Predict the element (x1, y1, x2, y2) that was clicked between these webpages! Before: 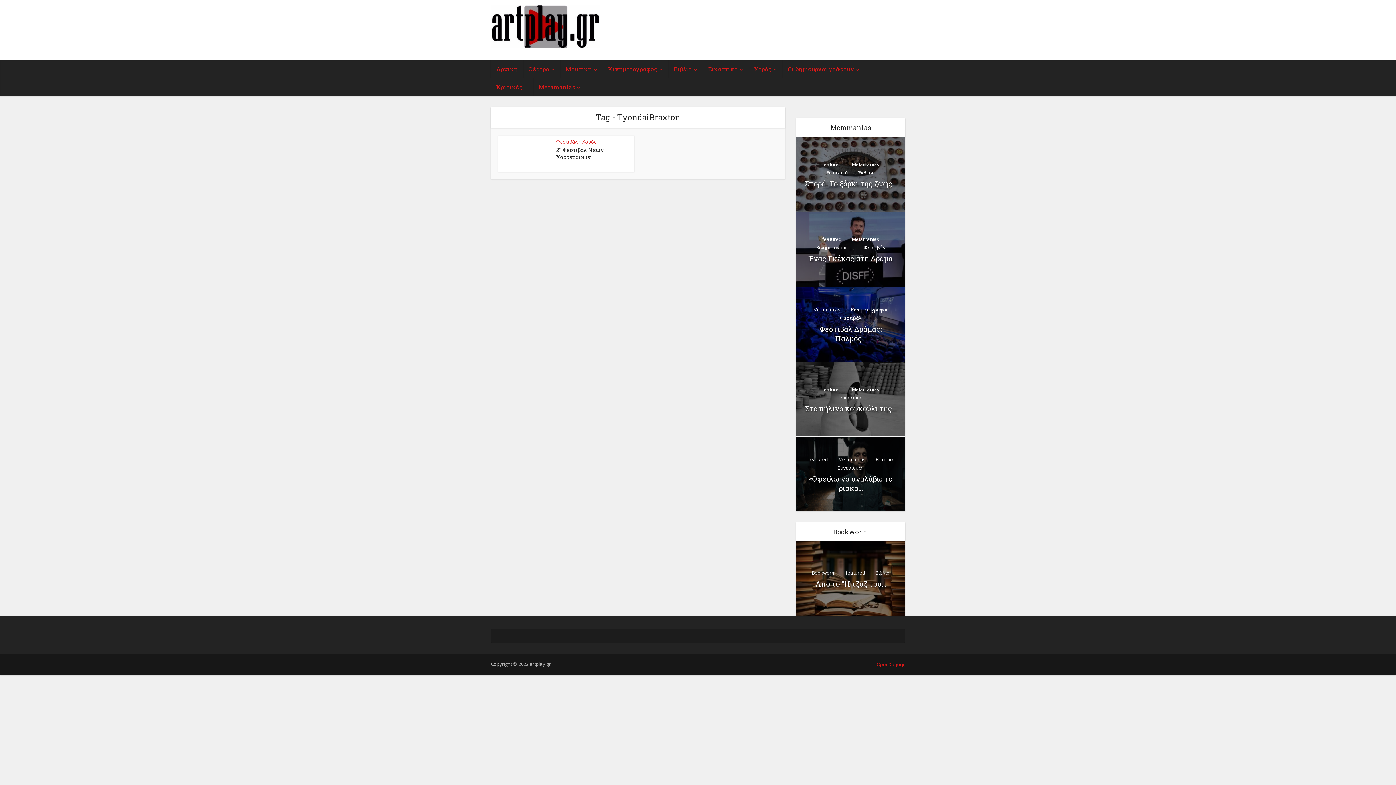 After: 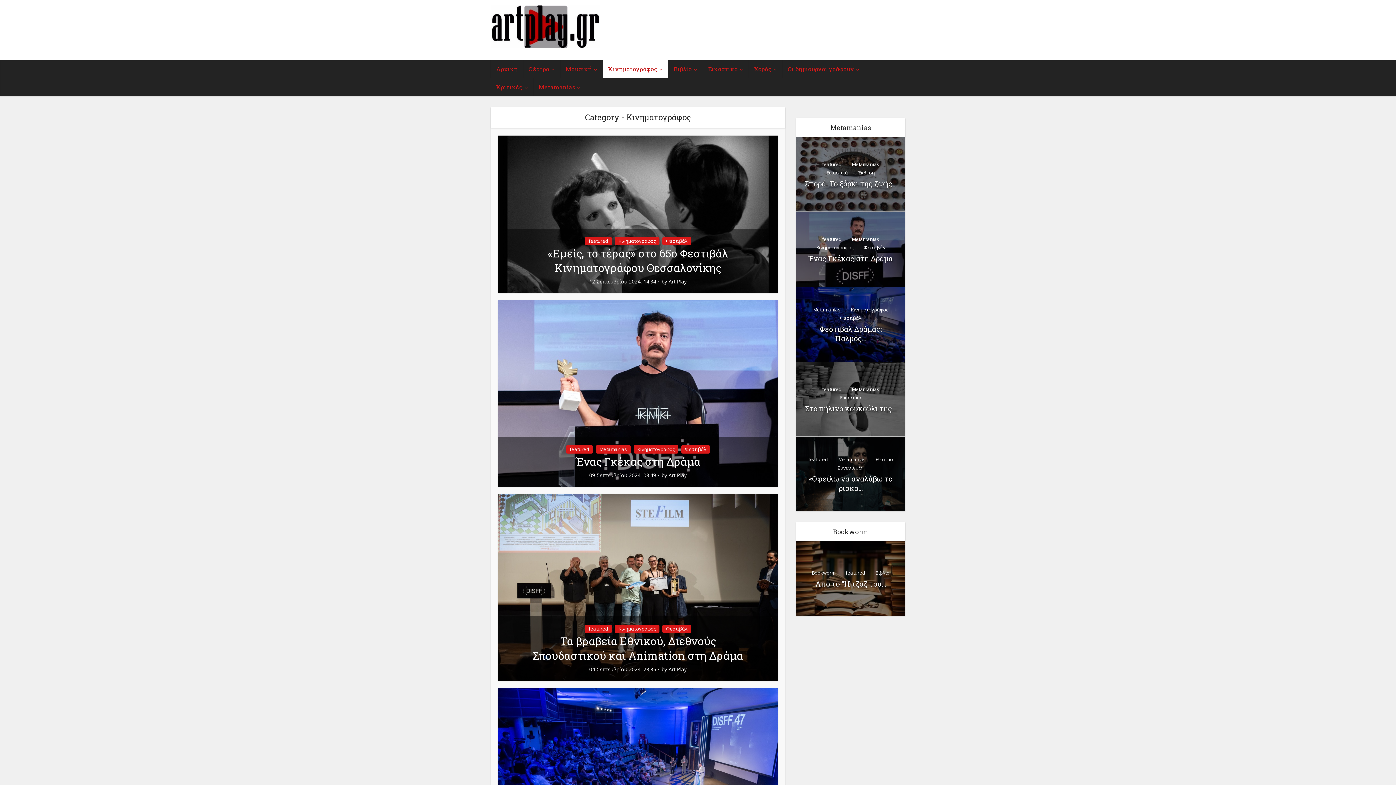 Action: label: Κινηματογράφος bbox: (602, 60, 668, 78)